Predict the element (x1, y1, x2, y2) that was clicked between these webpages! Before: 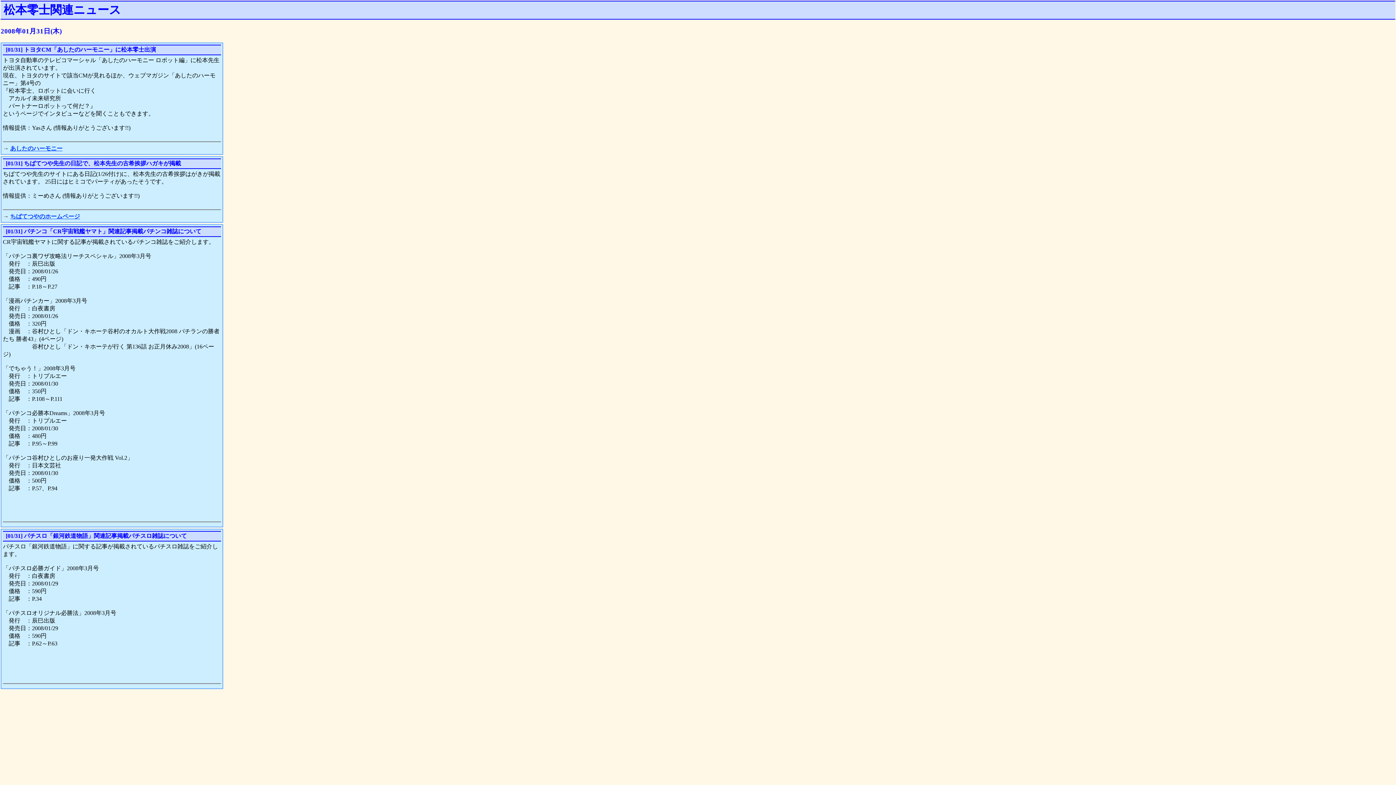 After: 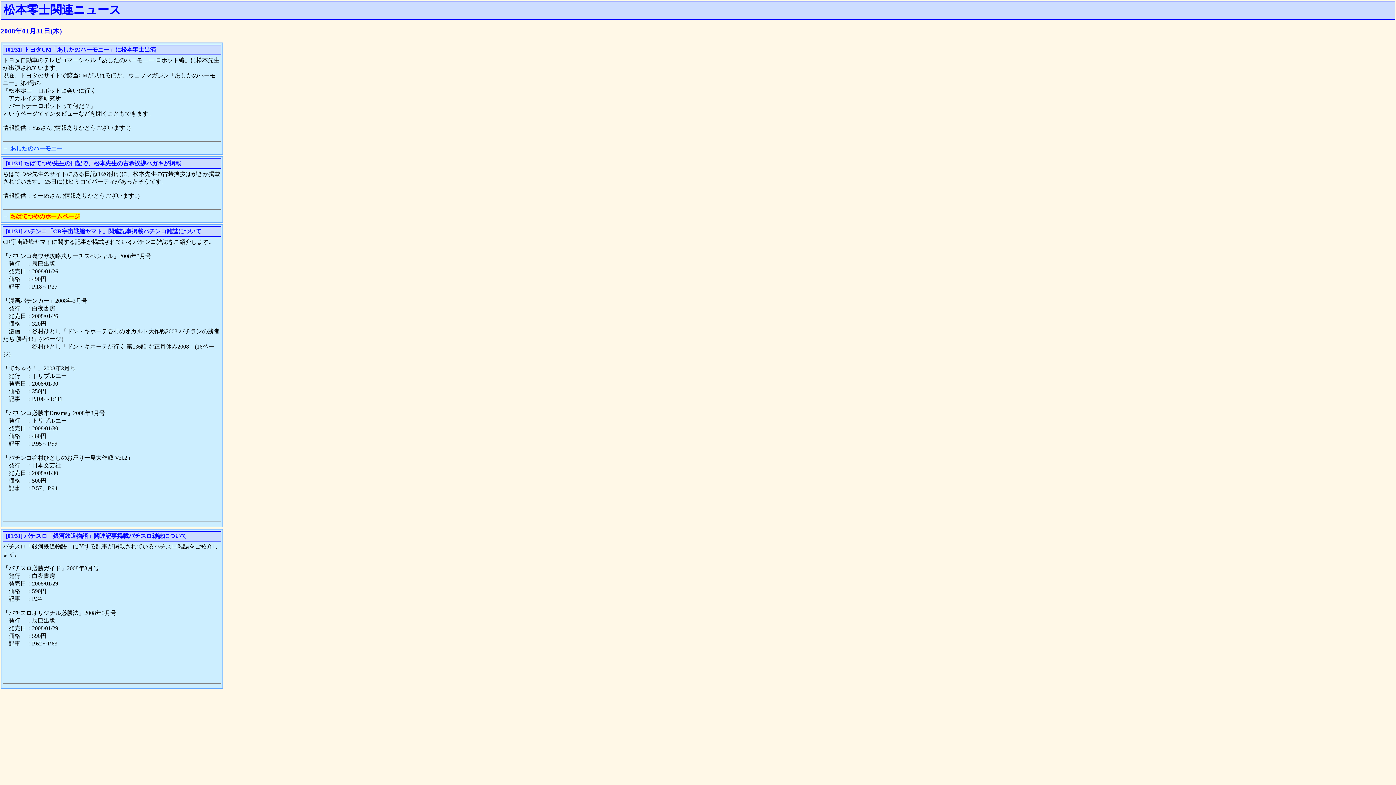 Action: bbox: (10, 213, 80, 219) label: ちばてつやのホームページ